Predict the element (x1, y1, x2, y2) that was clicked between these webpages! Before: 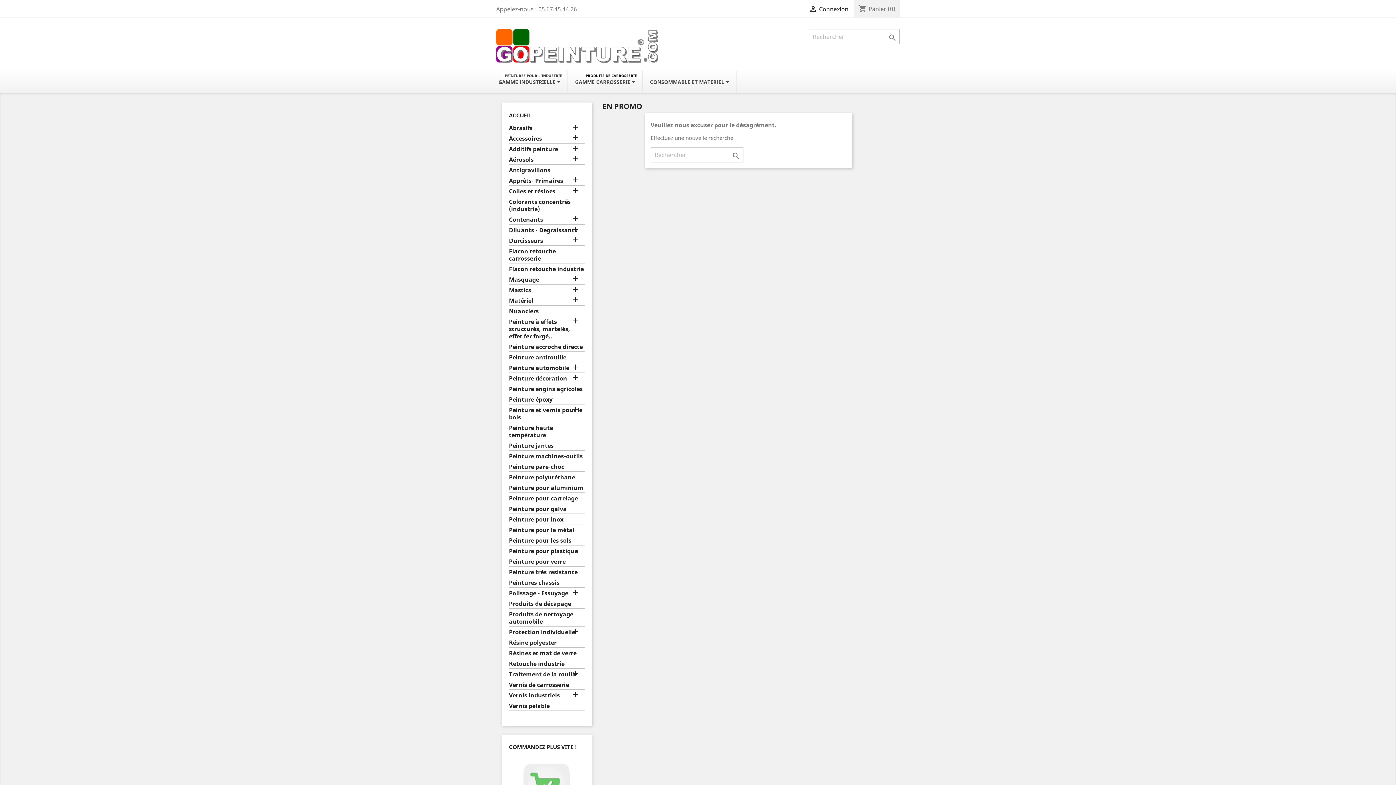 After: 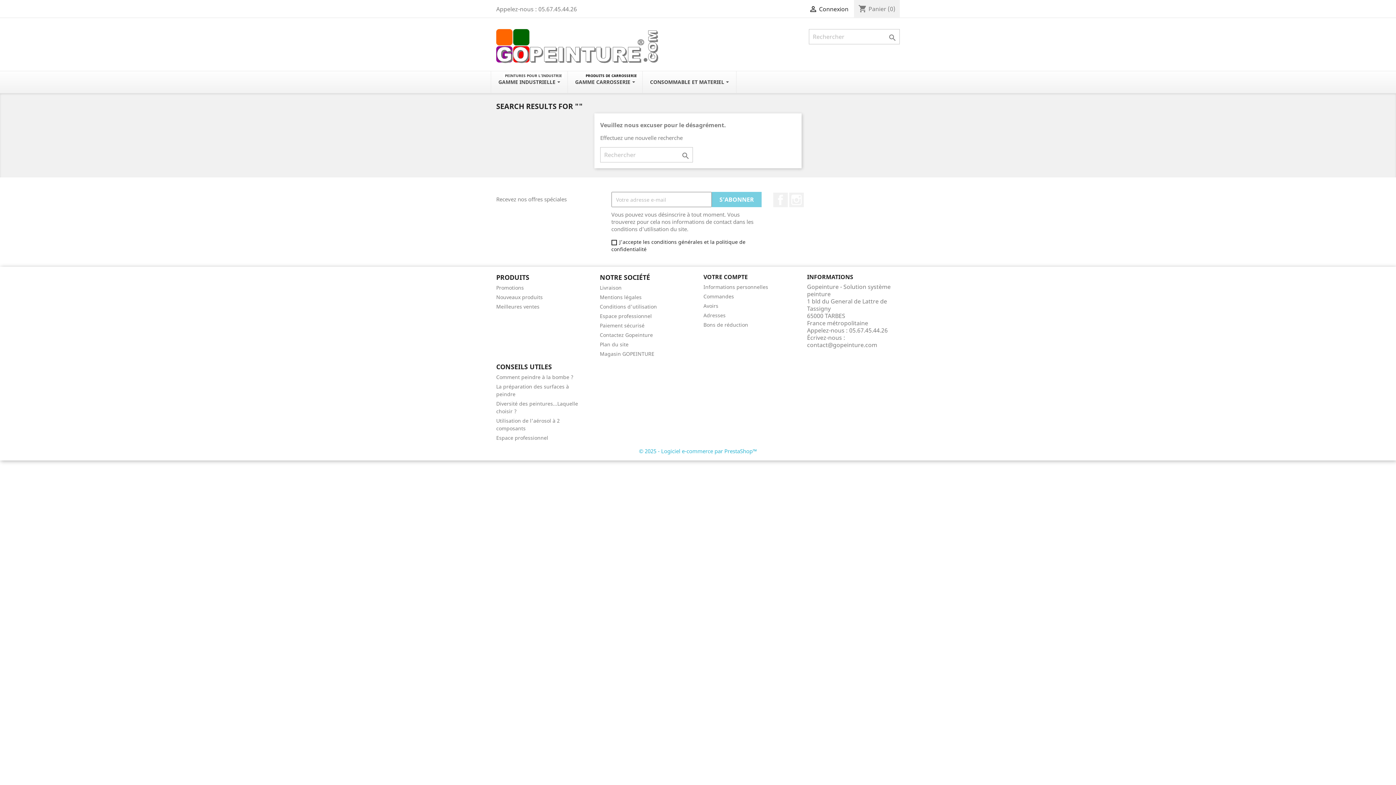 Action: label:  bbox: (729, 151, 742, 160)